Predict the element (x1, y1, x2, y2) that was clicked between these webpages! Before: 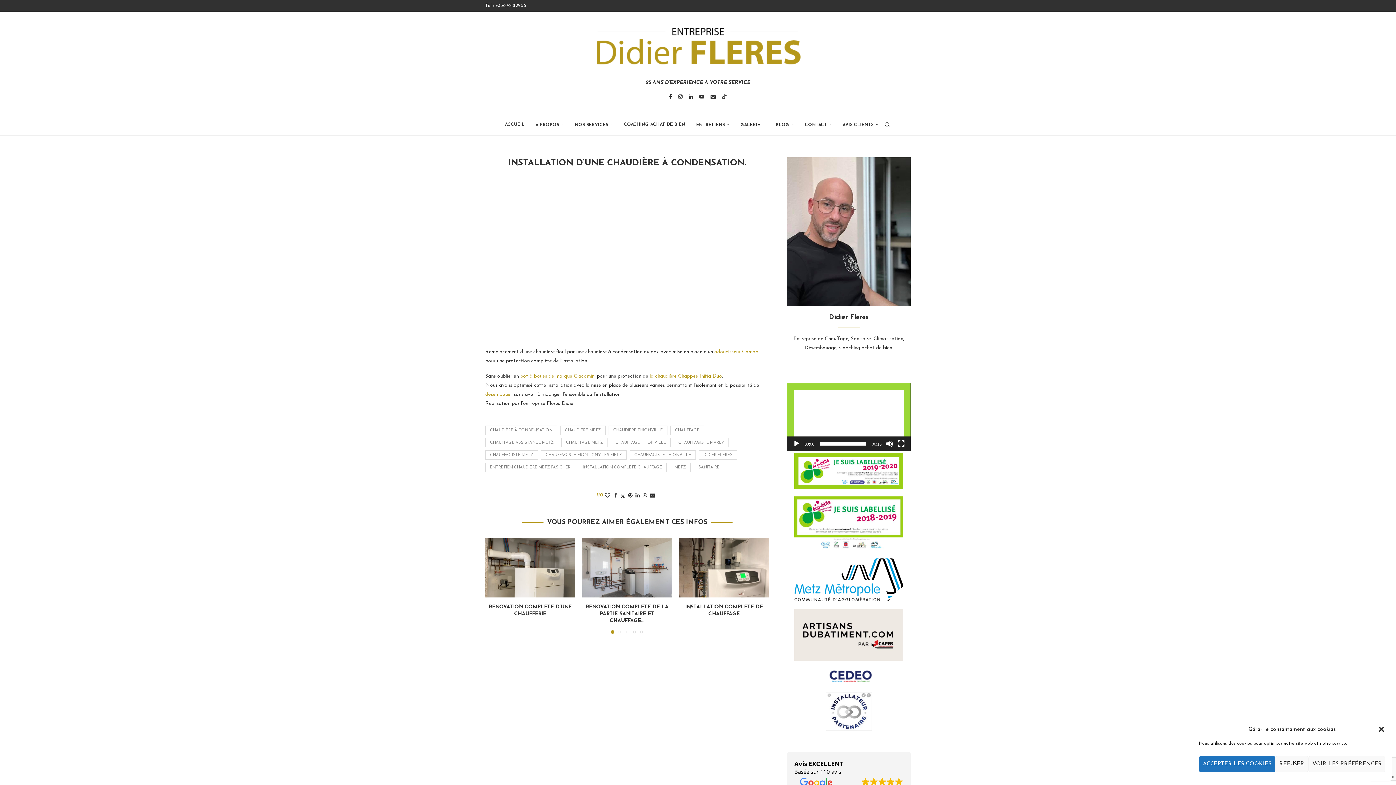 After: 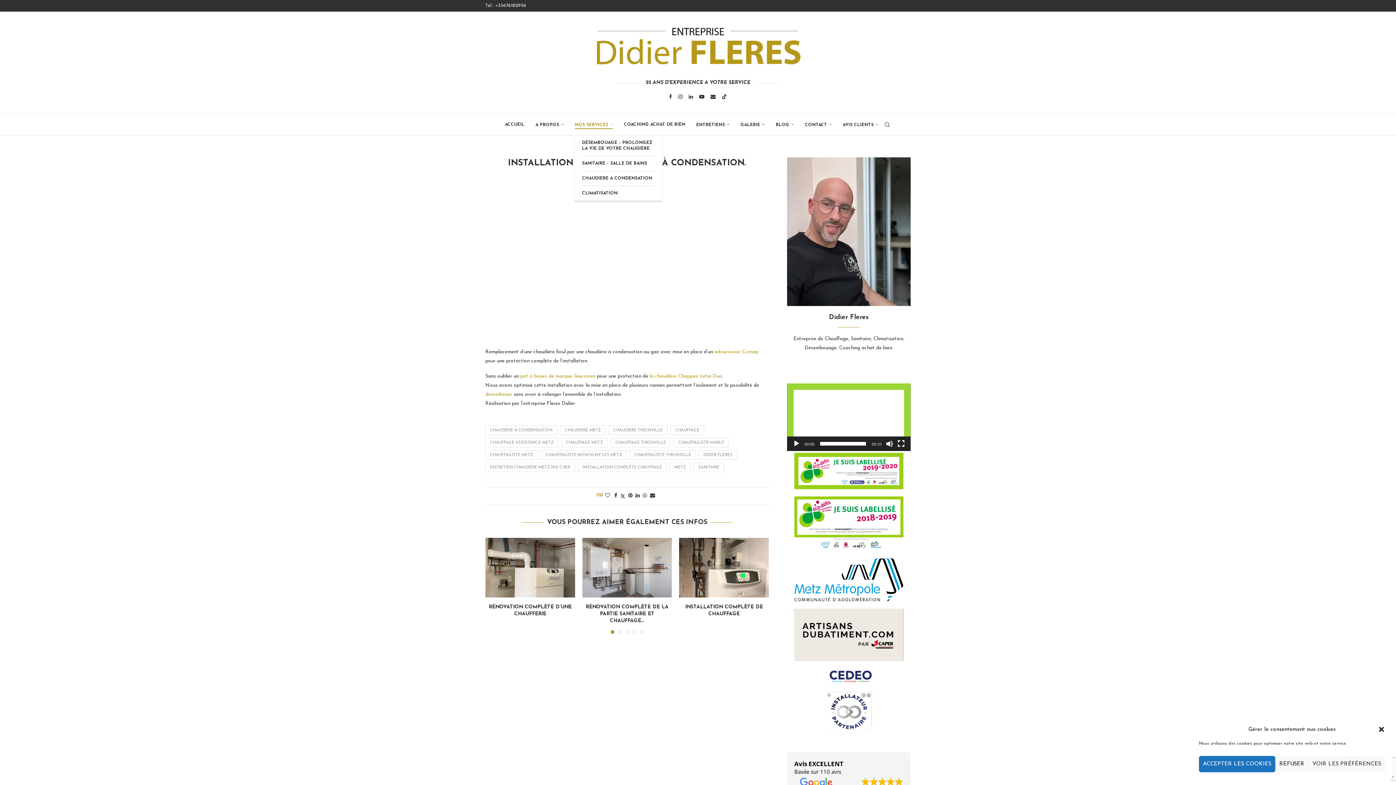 Action: bbox: (574, 114, 613, 135) label: NOS SERVICES